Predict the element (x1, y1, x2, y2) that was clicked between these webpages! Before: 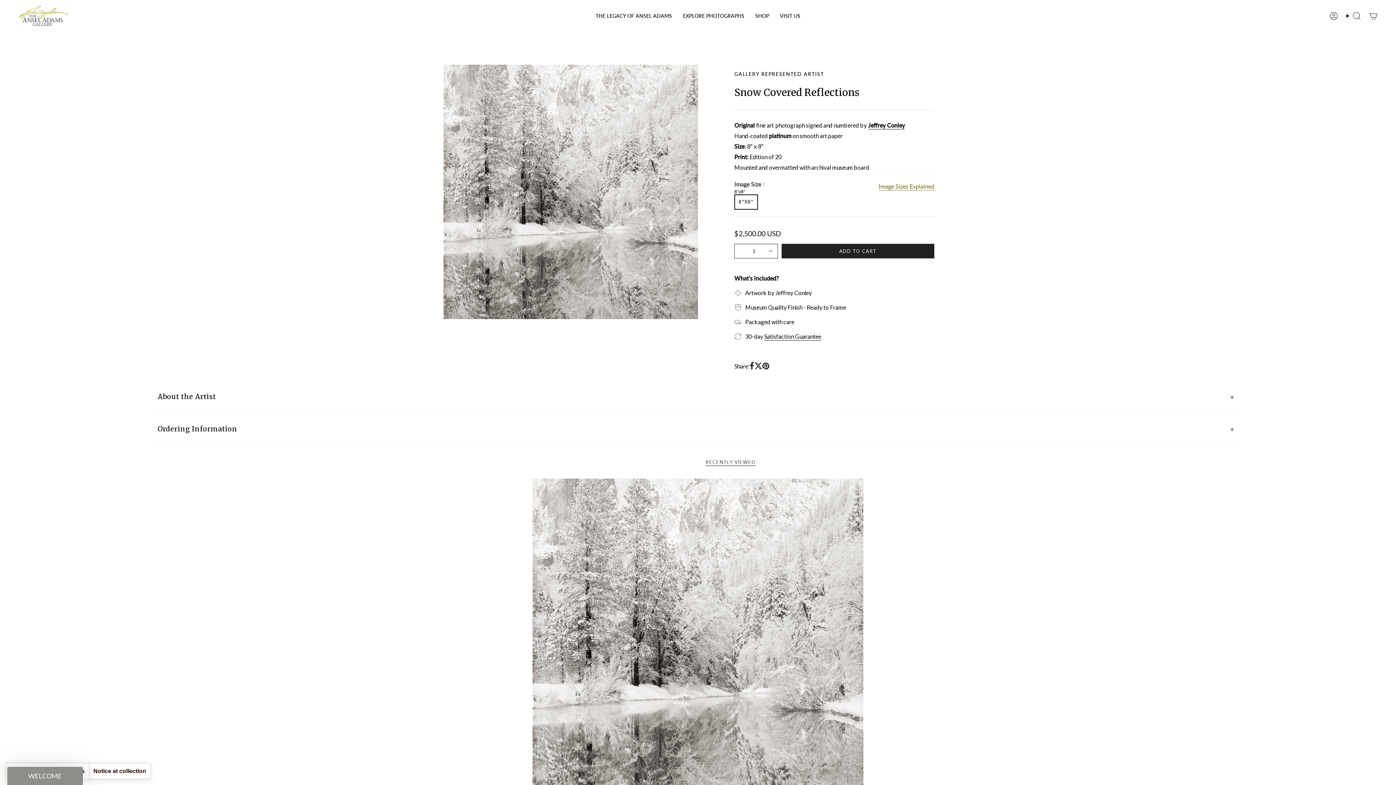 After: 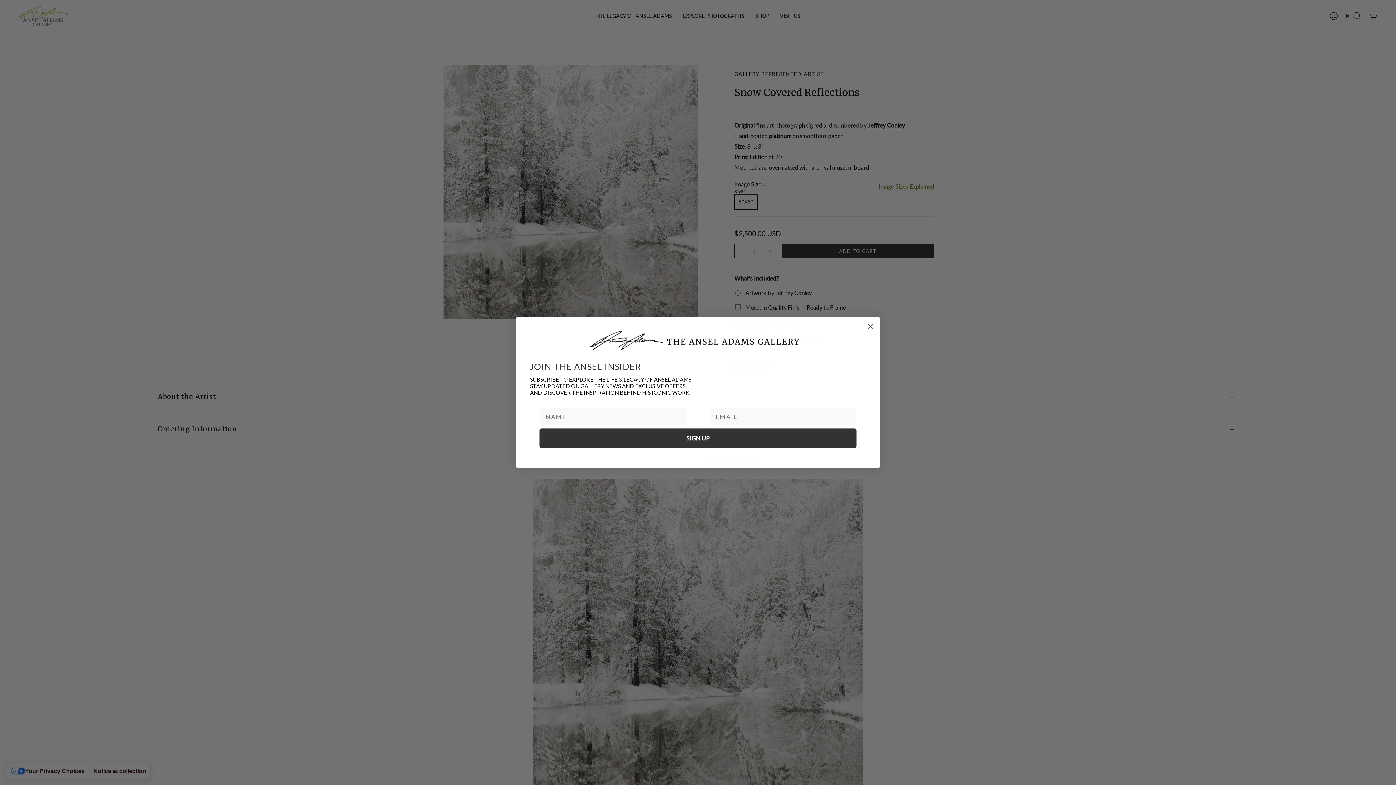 Action: bbox: (749, 362, 754, 370)